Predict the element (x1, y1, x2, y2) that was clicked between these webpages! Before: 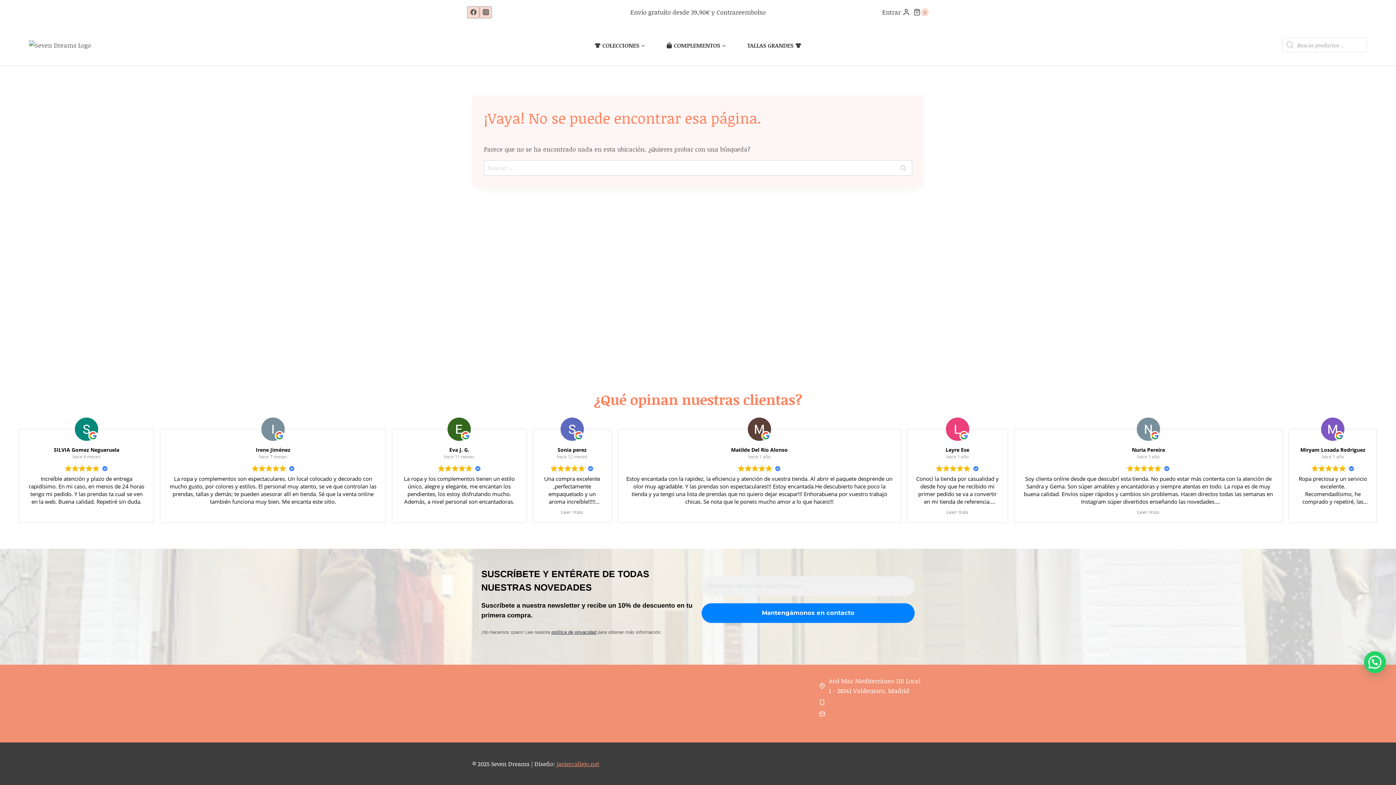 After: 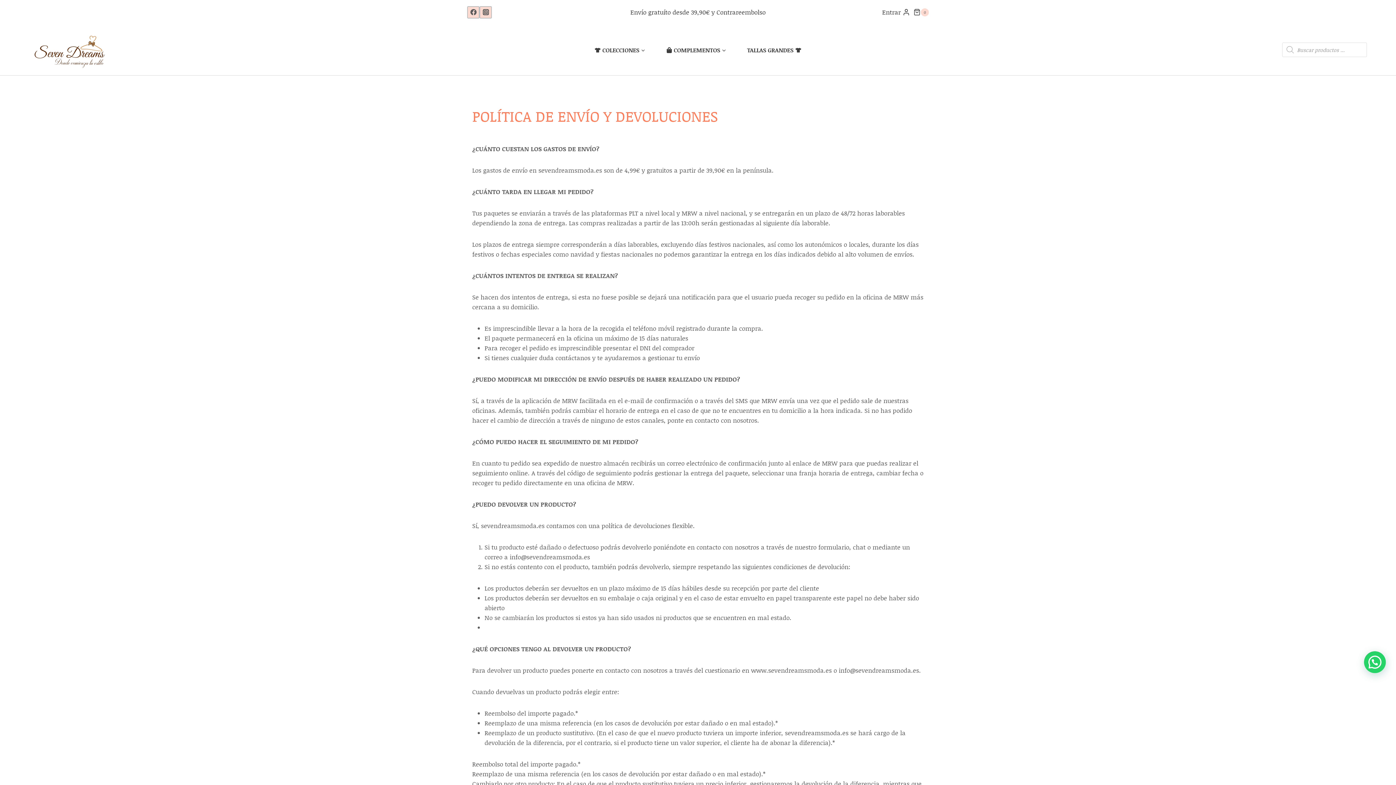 Action: label: Política de envío y devoluciones bbox: (703, 676, 808, 687)